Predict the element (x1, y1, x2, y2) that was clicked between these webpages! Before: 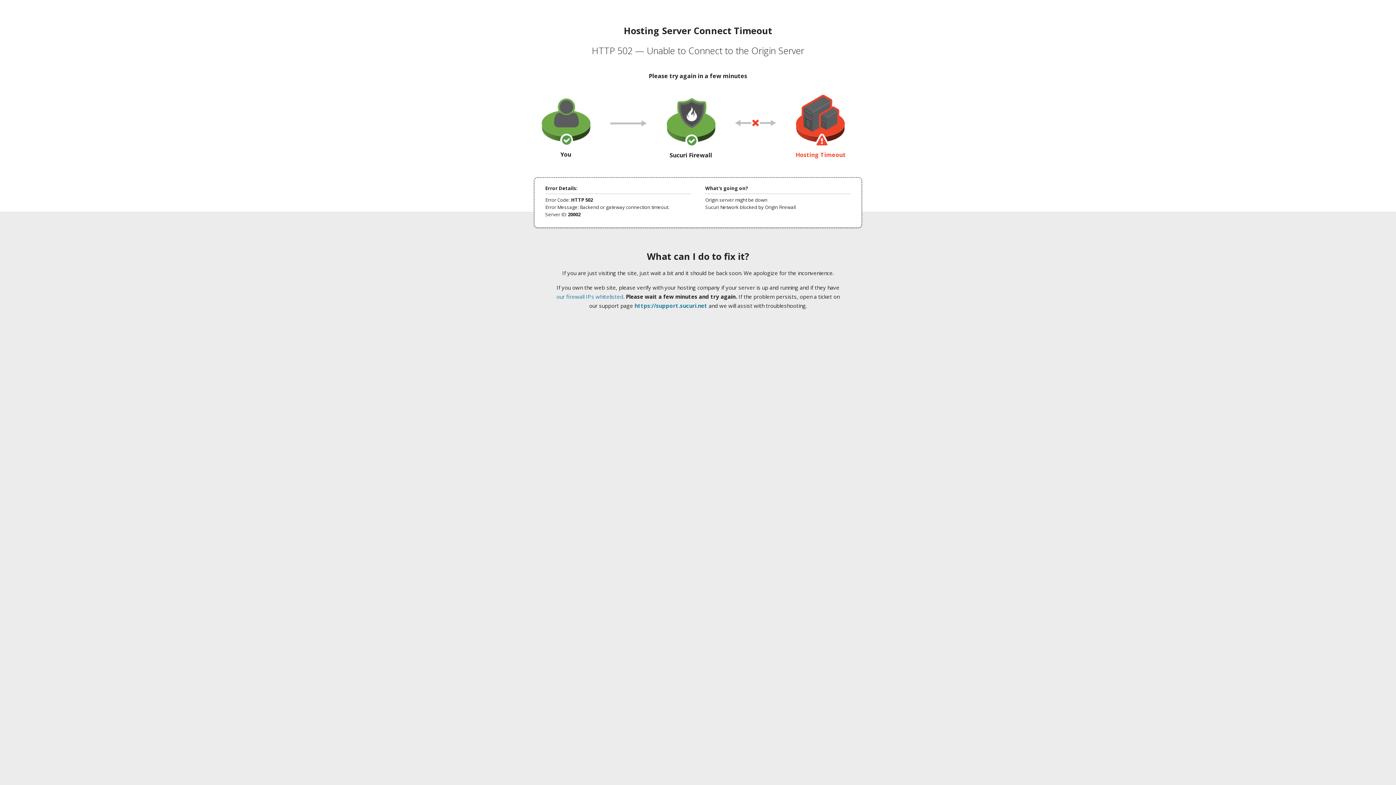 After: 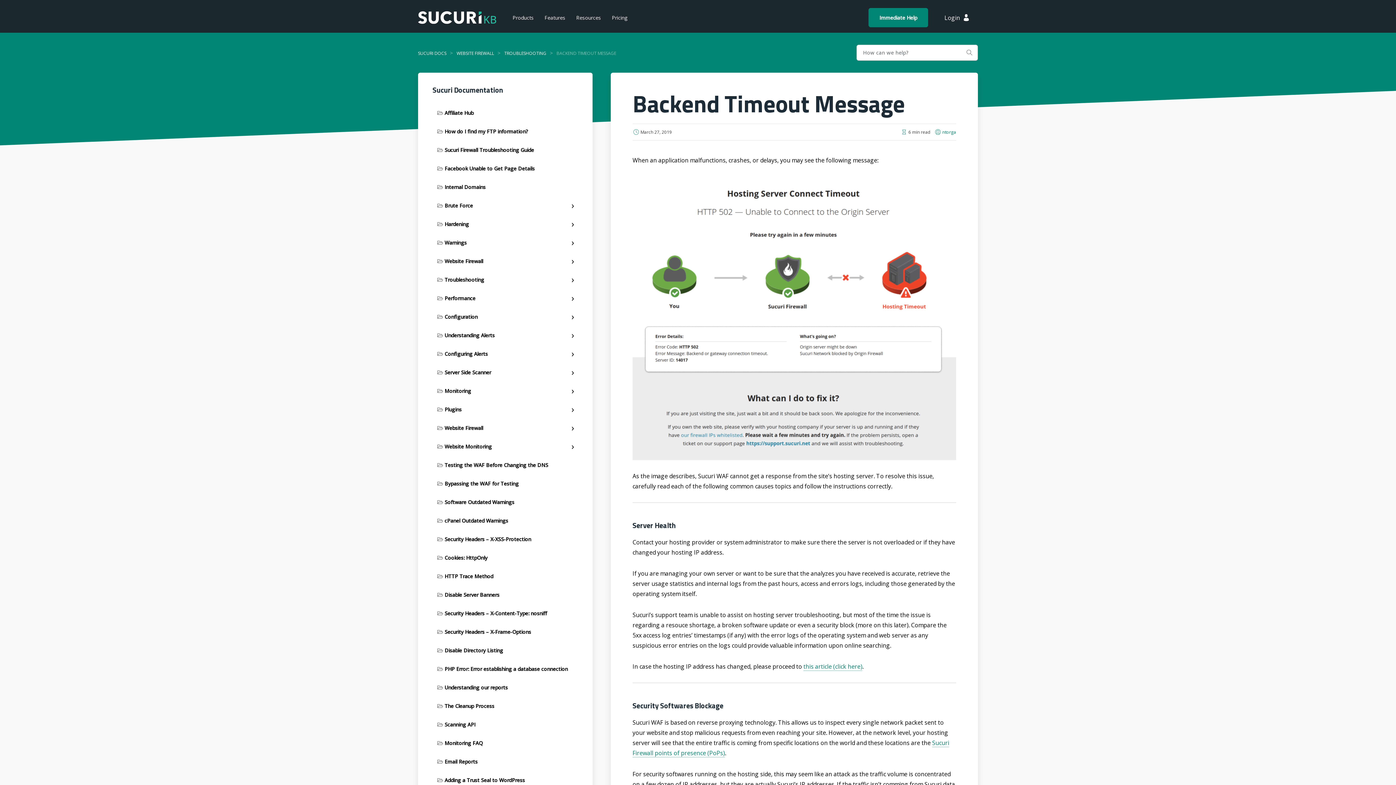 Action: label: our firewall IPs whitelisted bbox: (556, 293, 623, 300)